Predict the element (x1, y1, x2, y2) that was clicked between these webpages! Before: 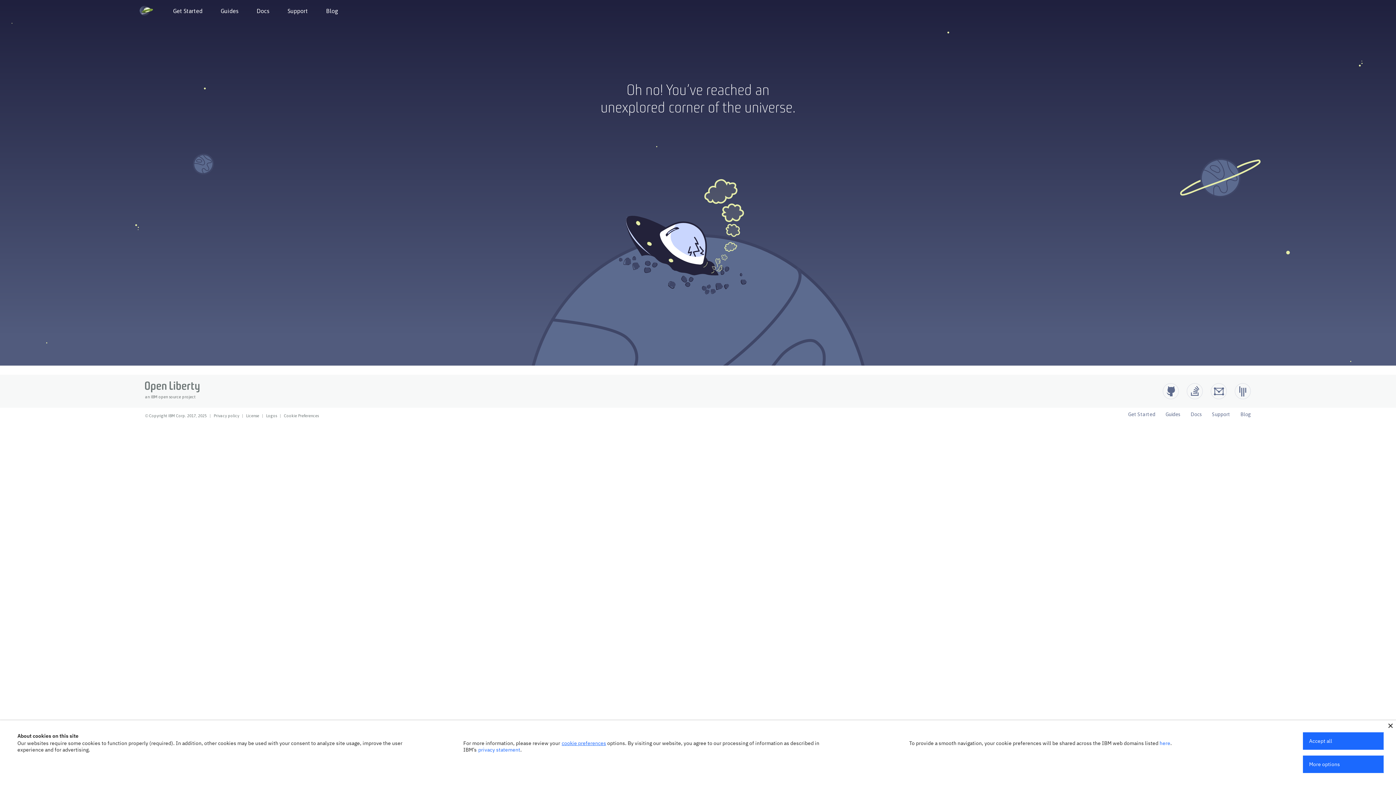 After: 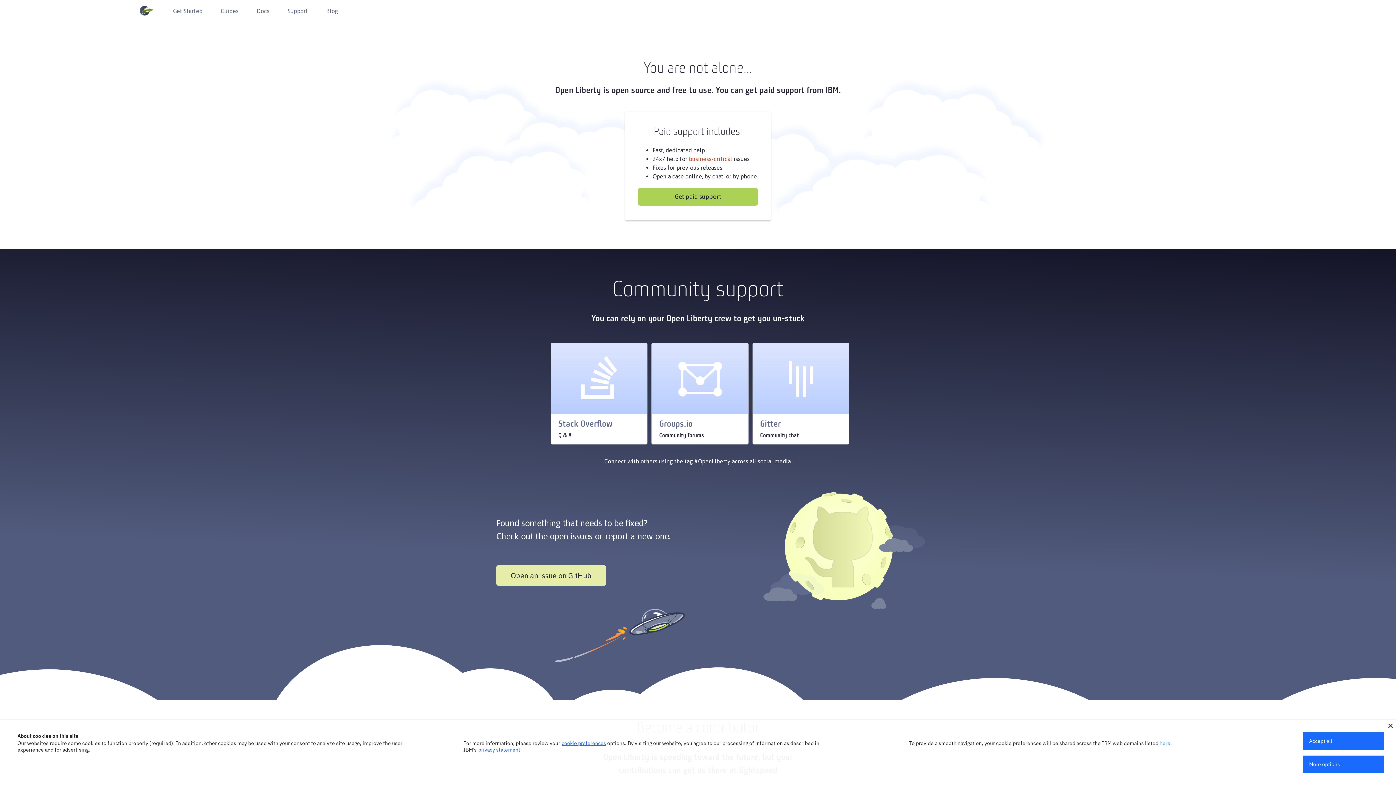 Action: label: Support bbox: (278, 3, 317, 18)